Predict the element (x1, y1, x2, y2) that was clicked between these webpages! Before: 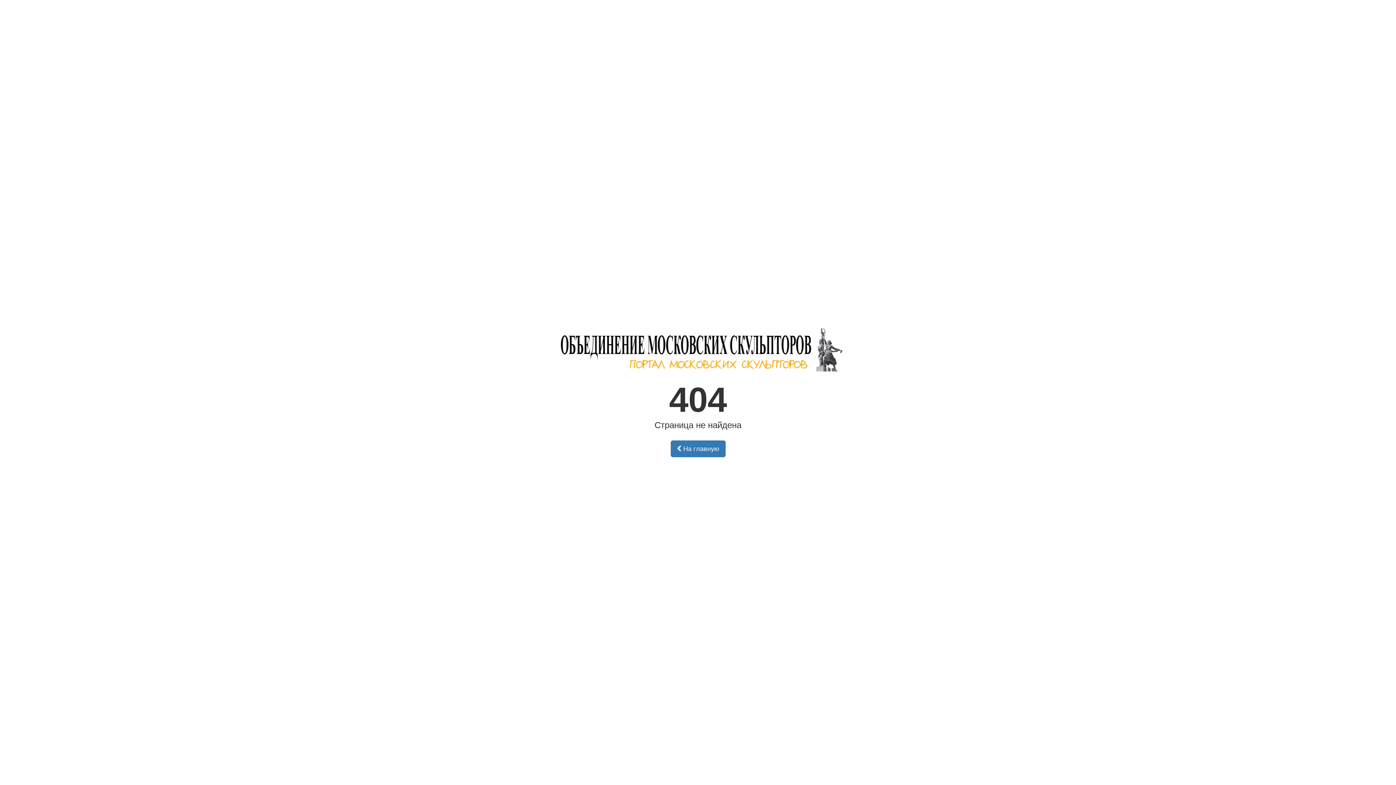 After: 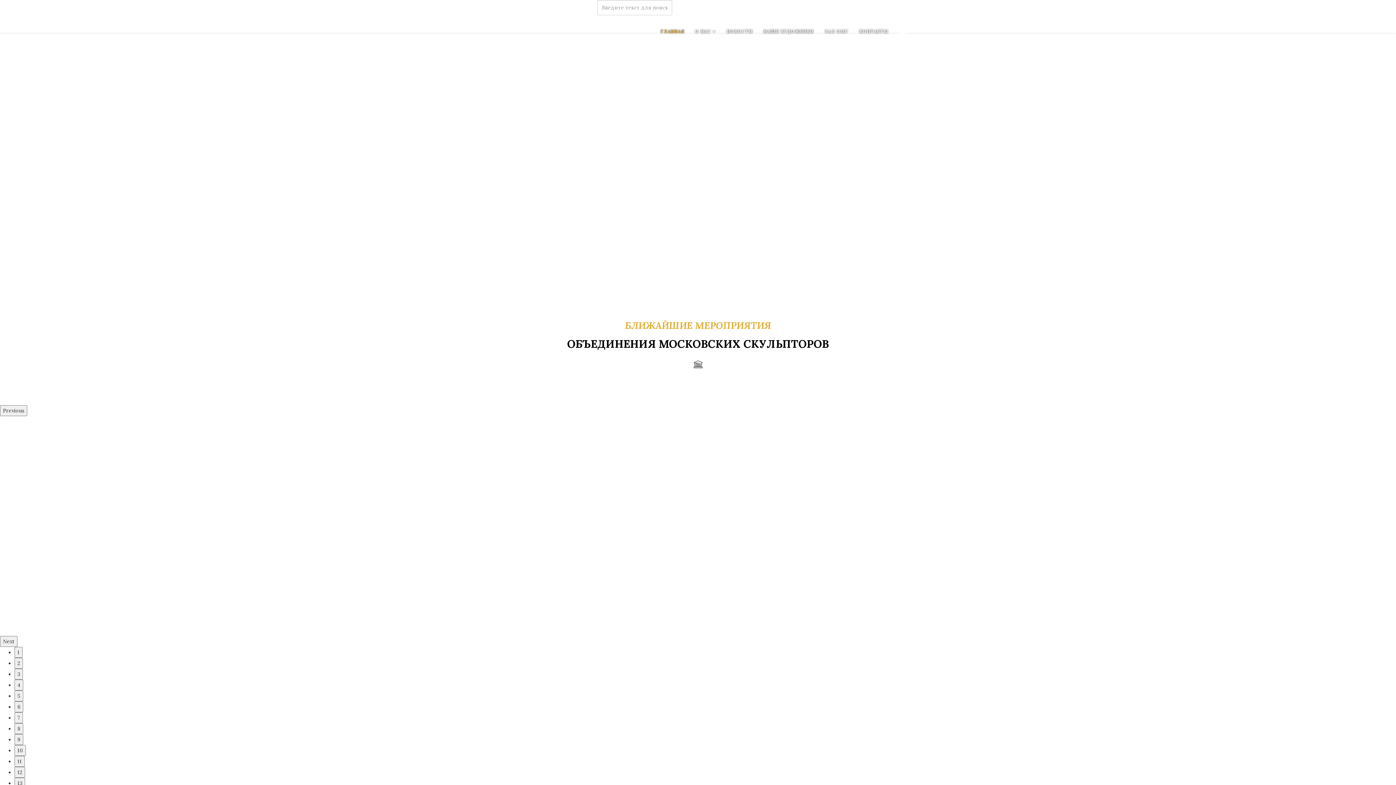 Action: label:  На главную bbox: (670, 440, 725, 457)